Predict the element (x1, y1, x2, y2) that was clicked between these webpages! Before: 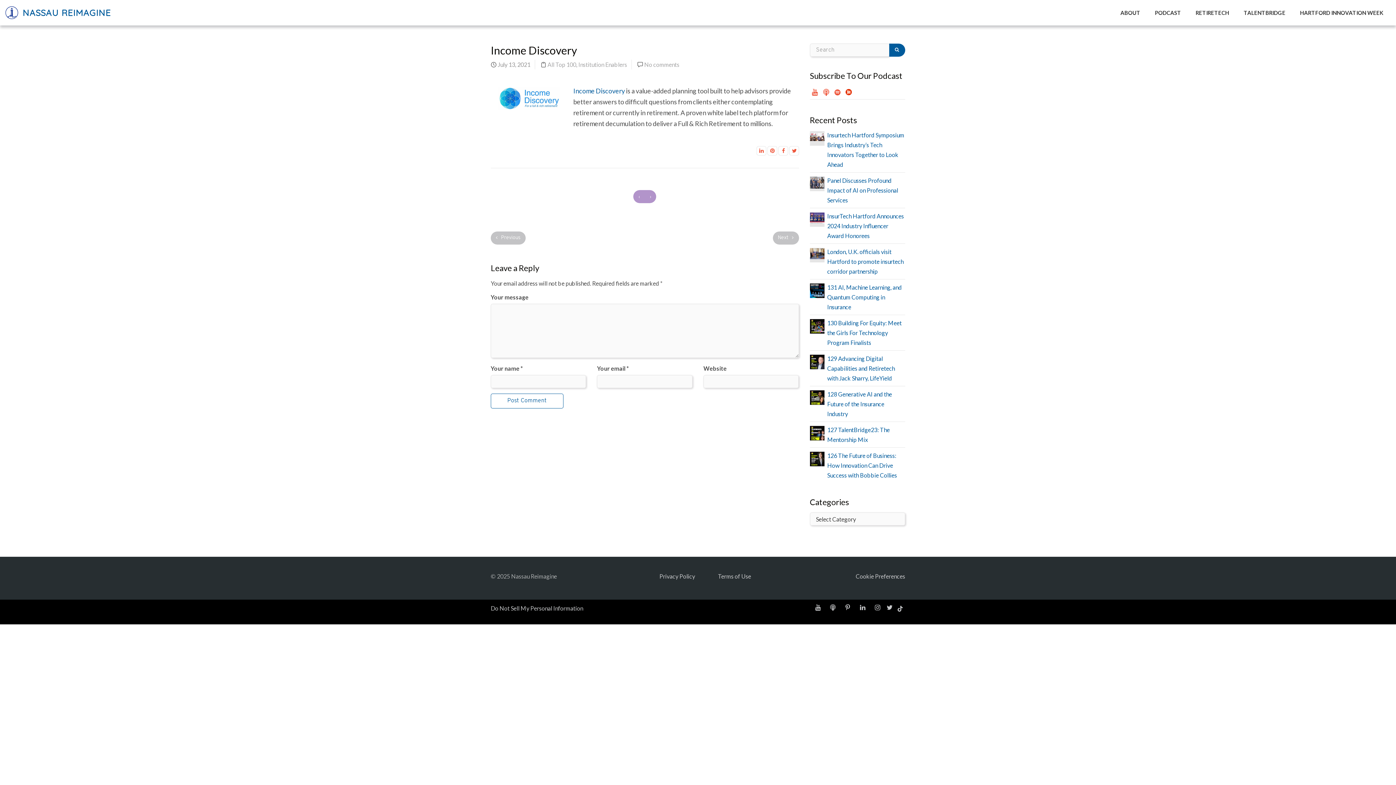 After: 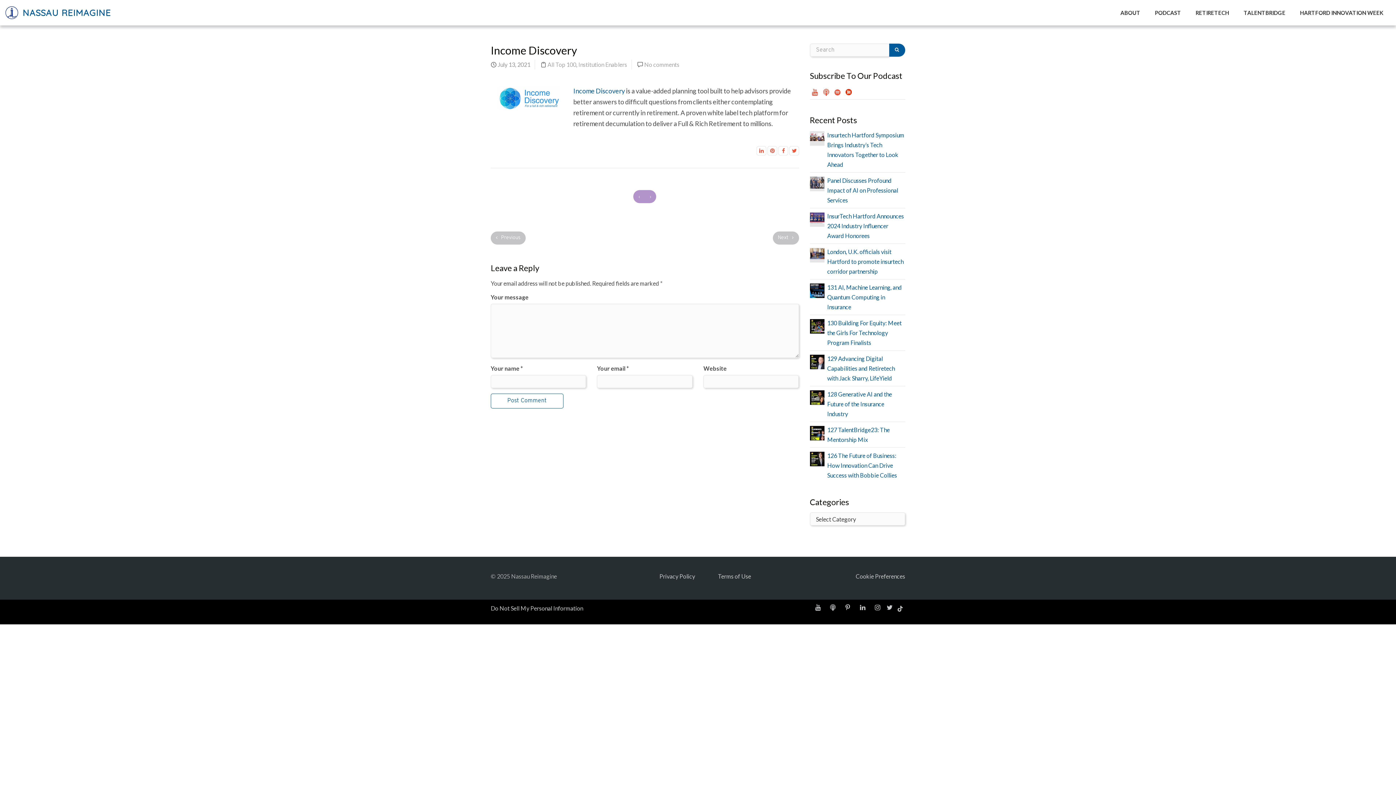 Action: bbox: (496, 85, 562, 111)